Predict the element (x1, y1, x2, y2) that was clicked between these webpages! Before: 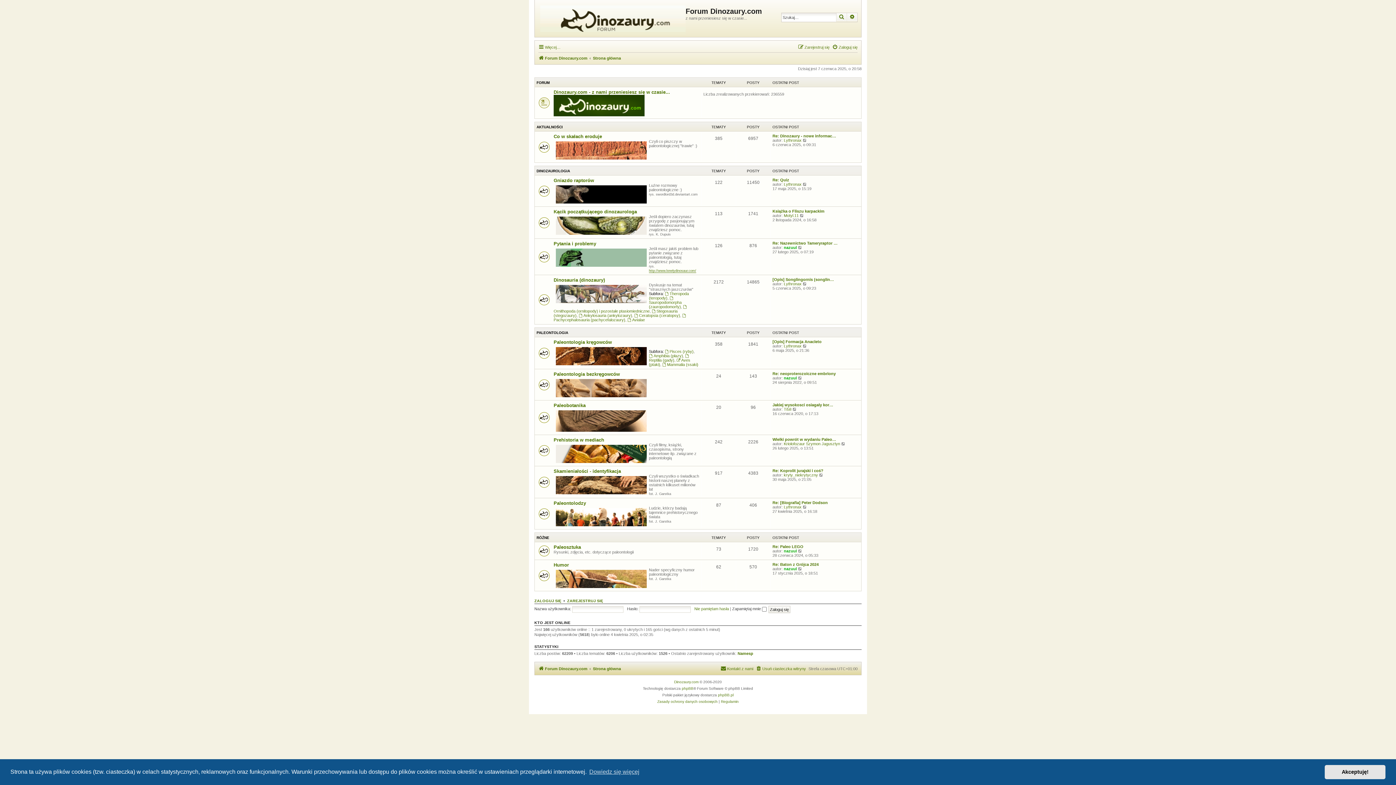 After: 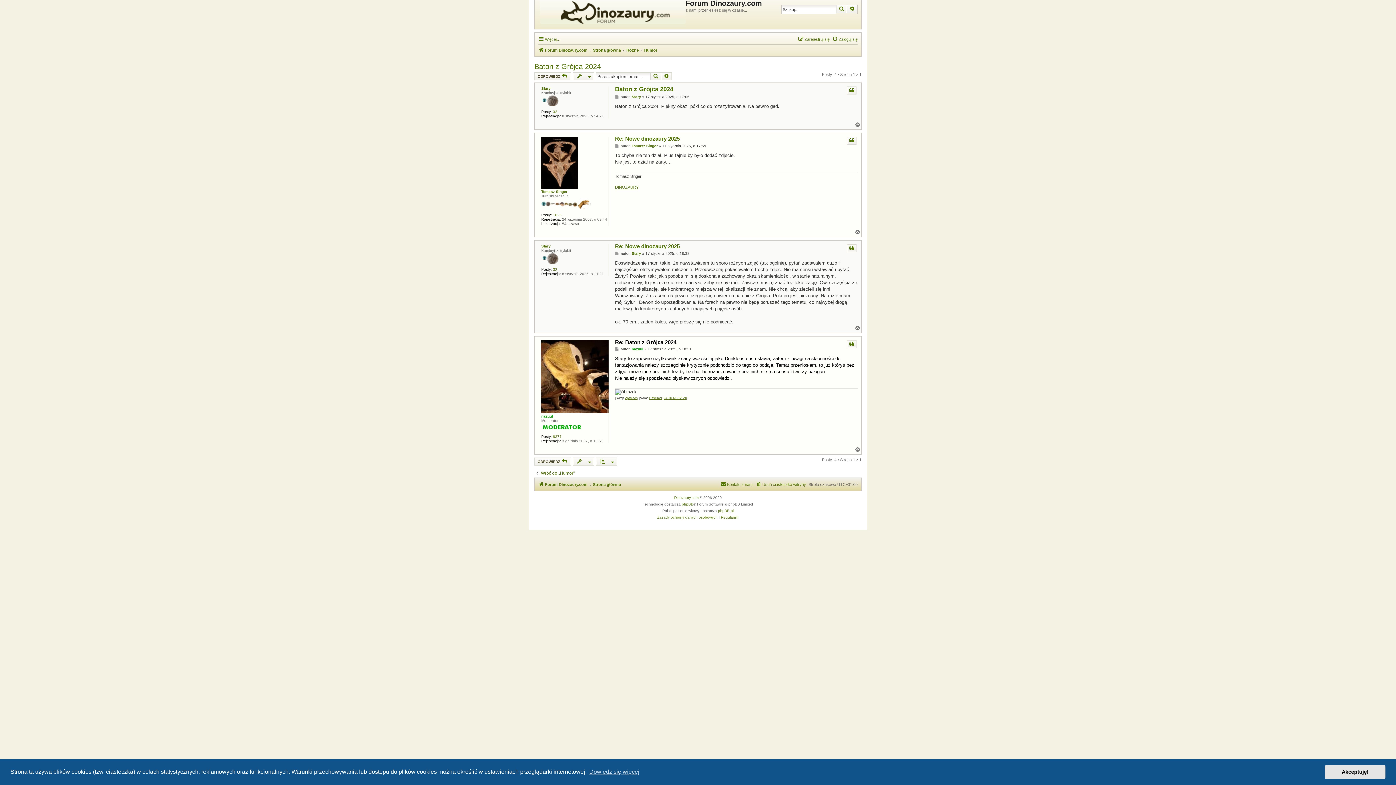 Action: bbox: (772, 562, 818, 566) label: Re: Baton z Grójca 2024